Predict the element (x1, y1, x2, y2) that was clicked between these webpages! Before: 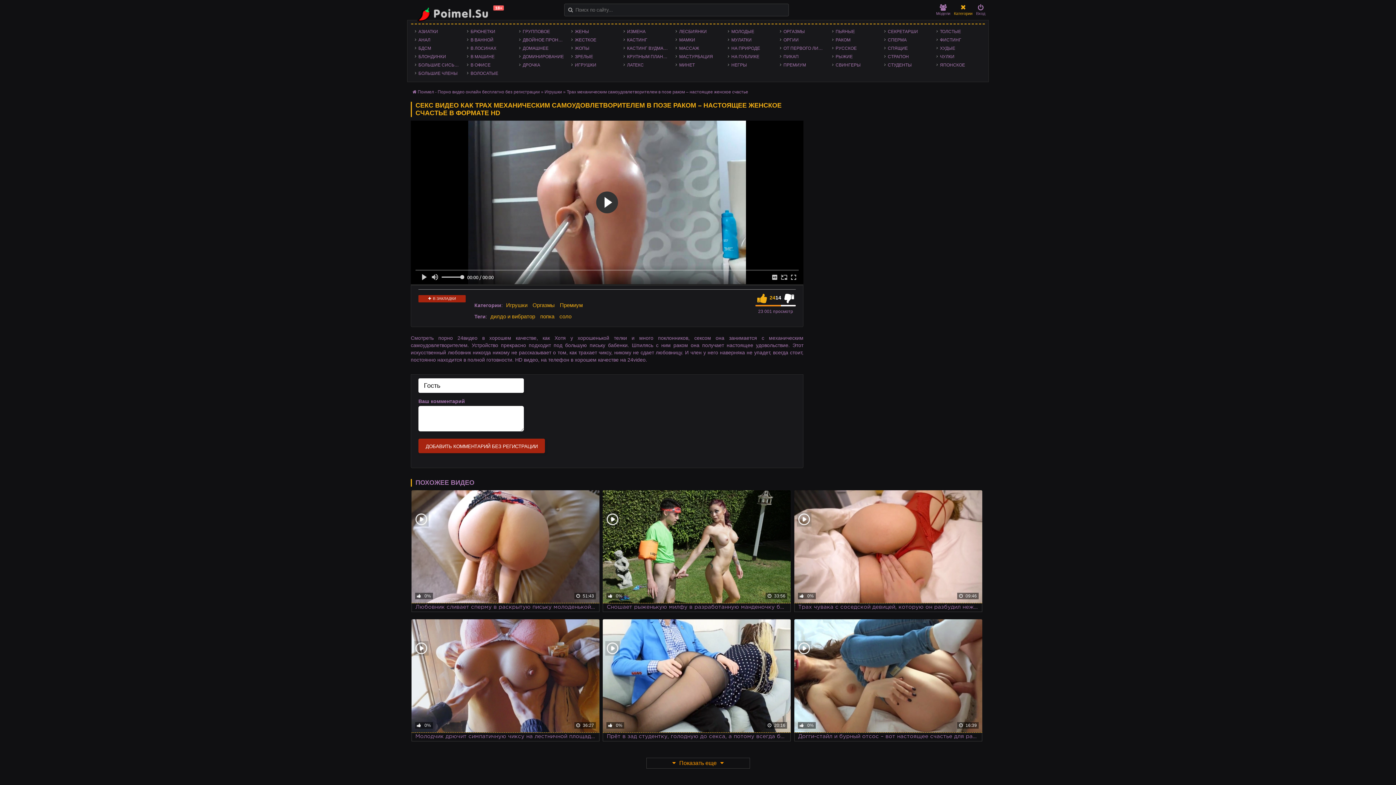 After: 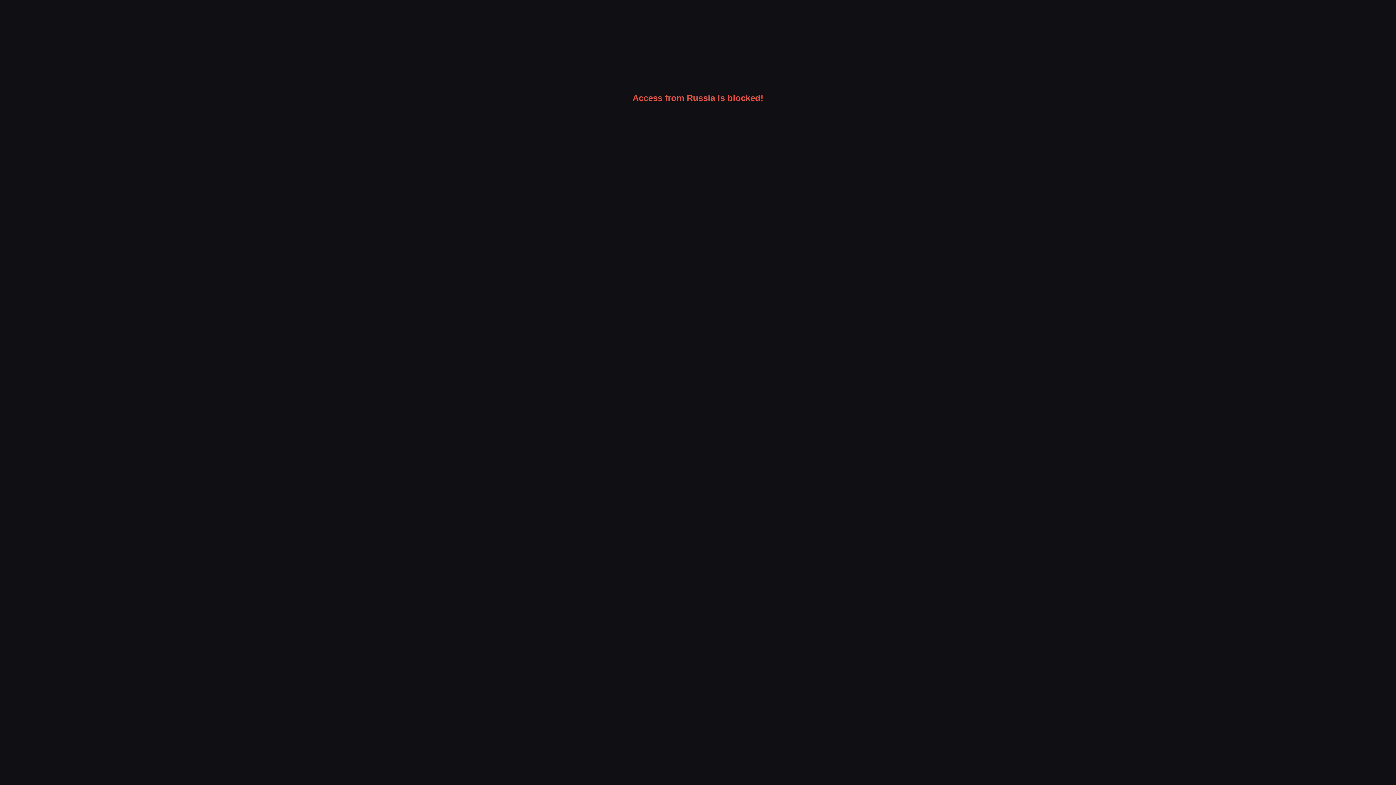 Action: bbox: (504, 302, 529, 309) label: Игрушки